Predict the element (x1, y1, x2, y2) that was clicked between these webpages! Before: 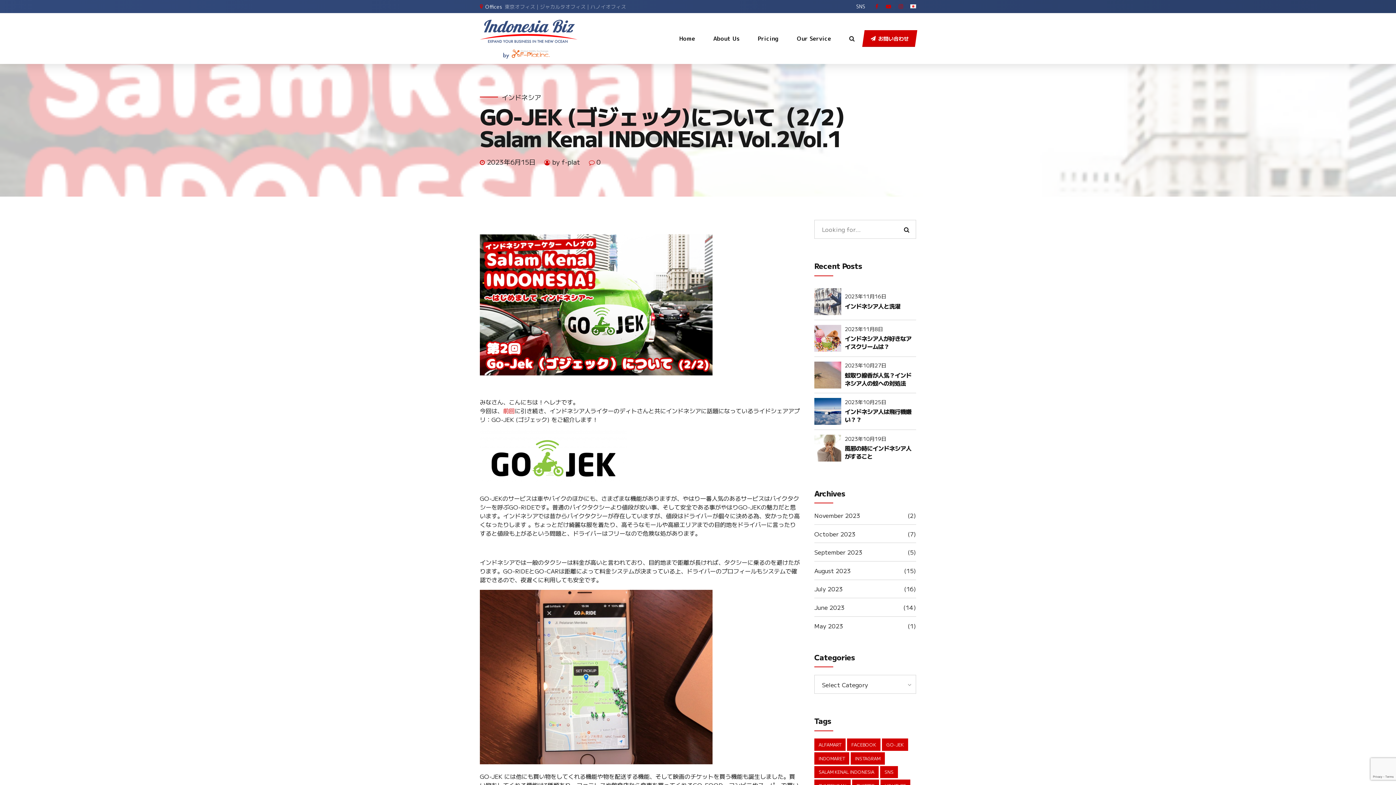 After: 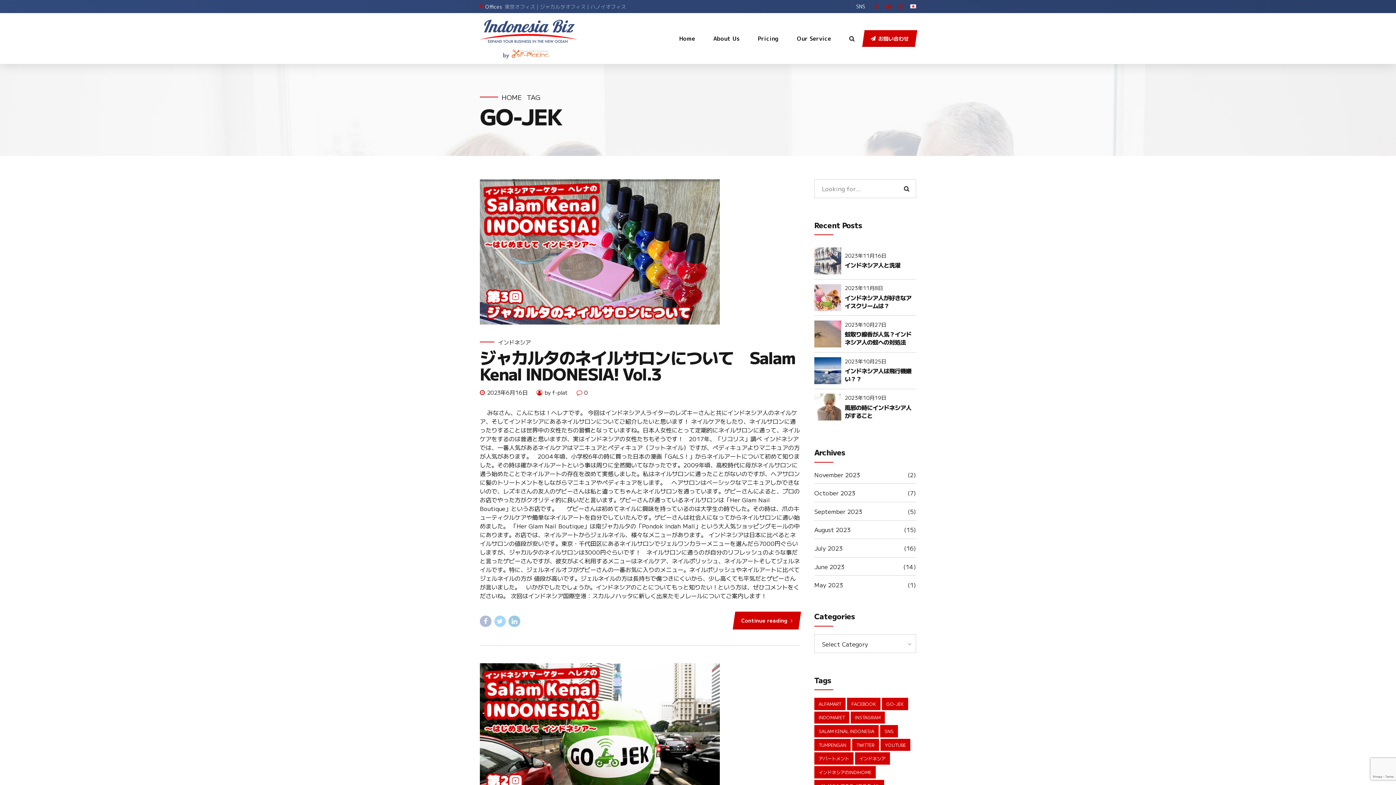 Action: bbox: (882, 739, 908, 751) label: GO-JEK (3 items)